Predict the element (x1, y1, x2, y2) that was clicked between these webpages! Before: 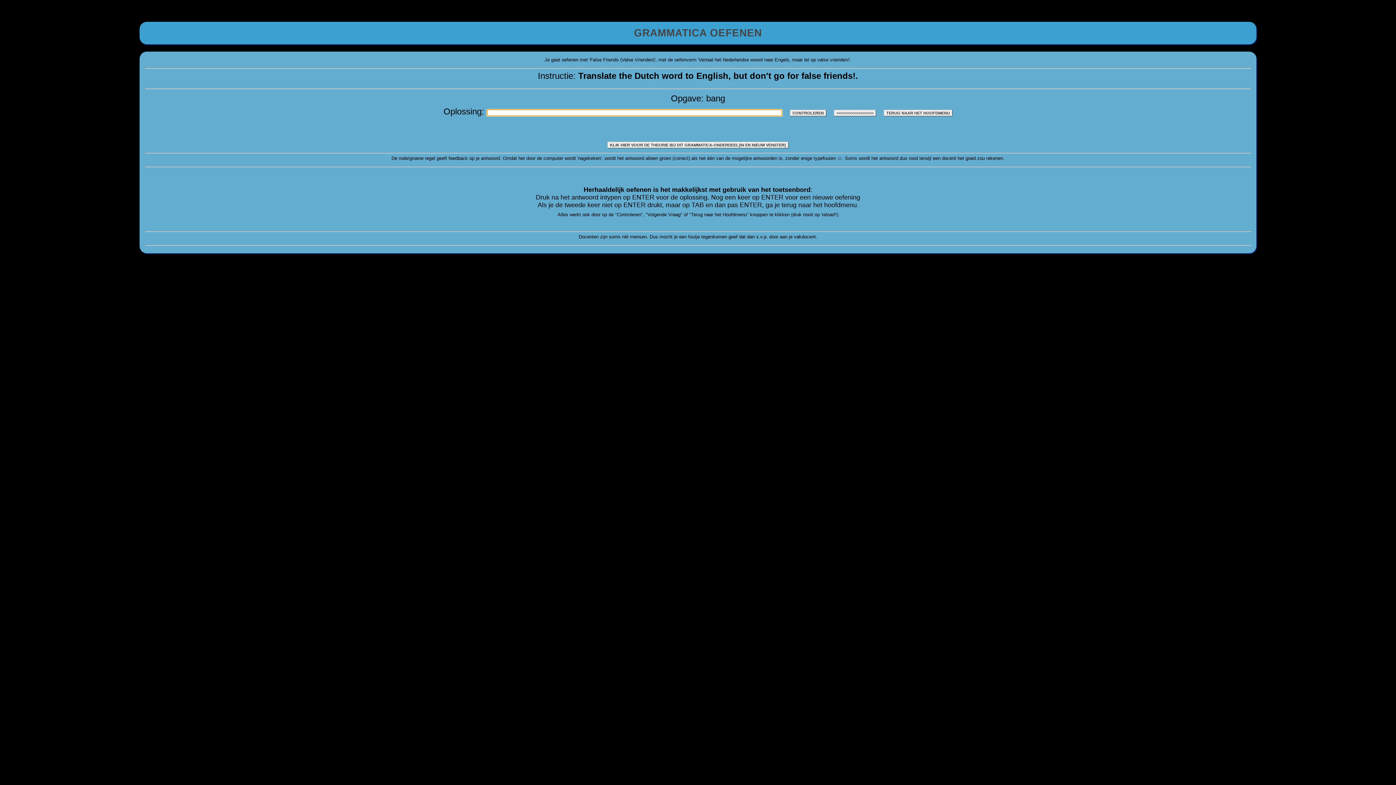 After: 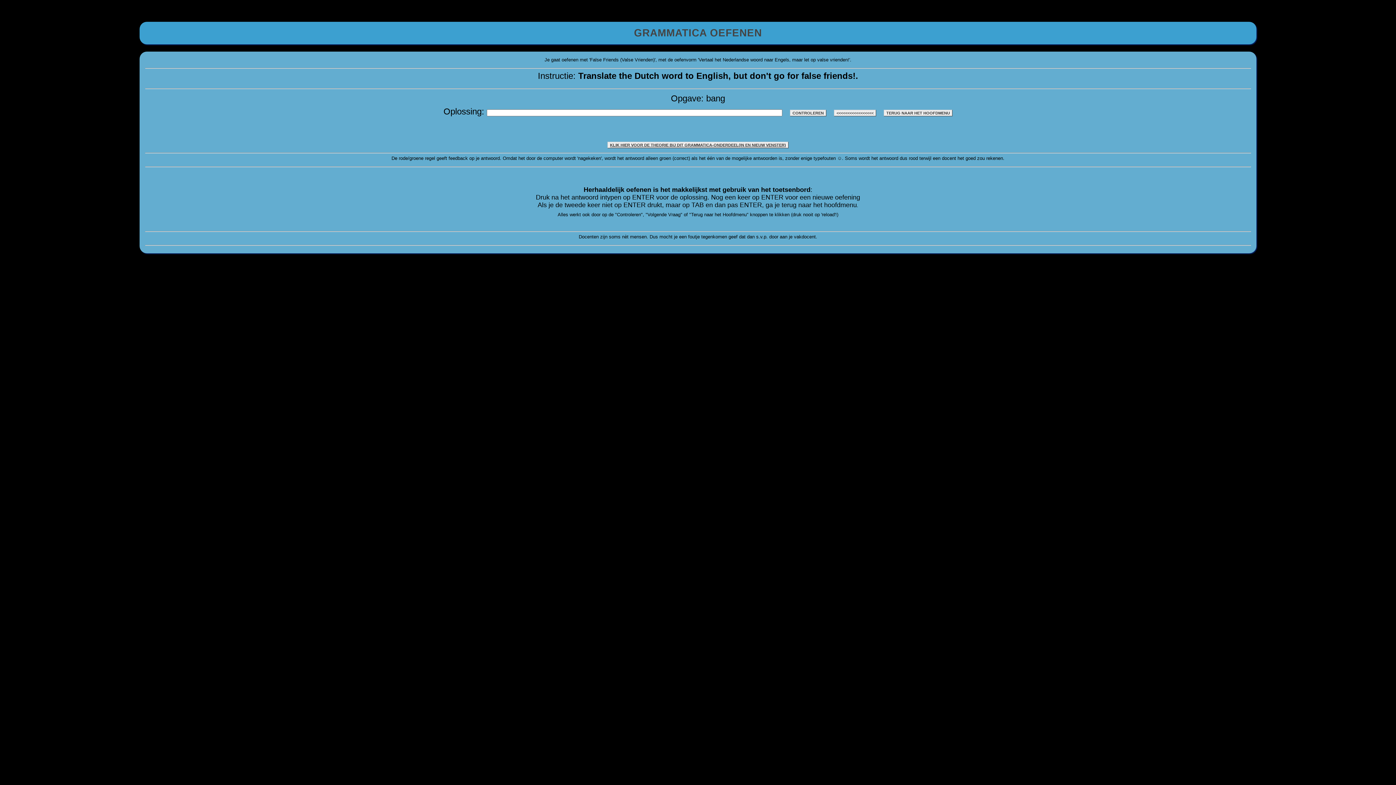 Action: label: KLIK HIER VOOR DE THEORIE BIJ DIT GRAMMATICA-ONDERDEEL(IN EN NIEUW VENSTER) bbox: (607, 141, 788, 148)